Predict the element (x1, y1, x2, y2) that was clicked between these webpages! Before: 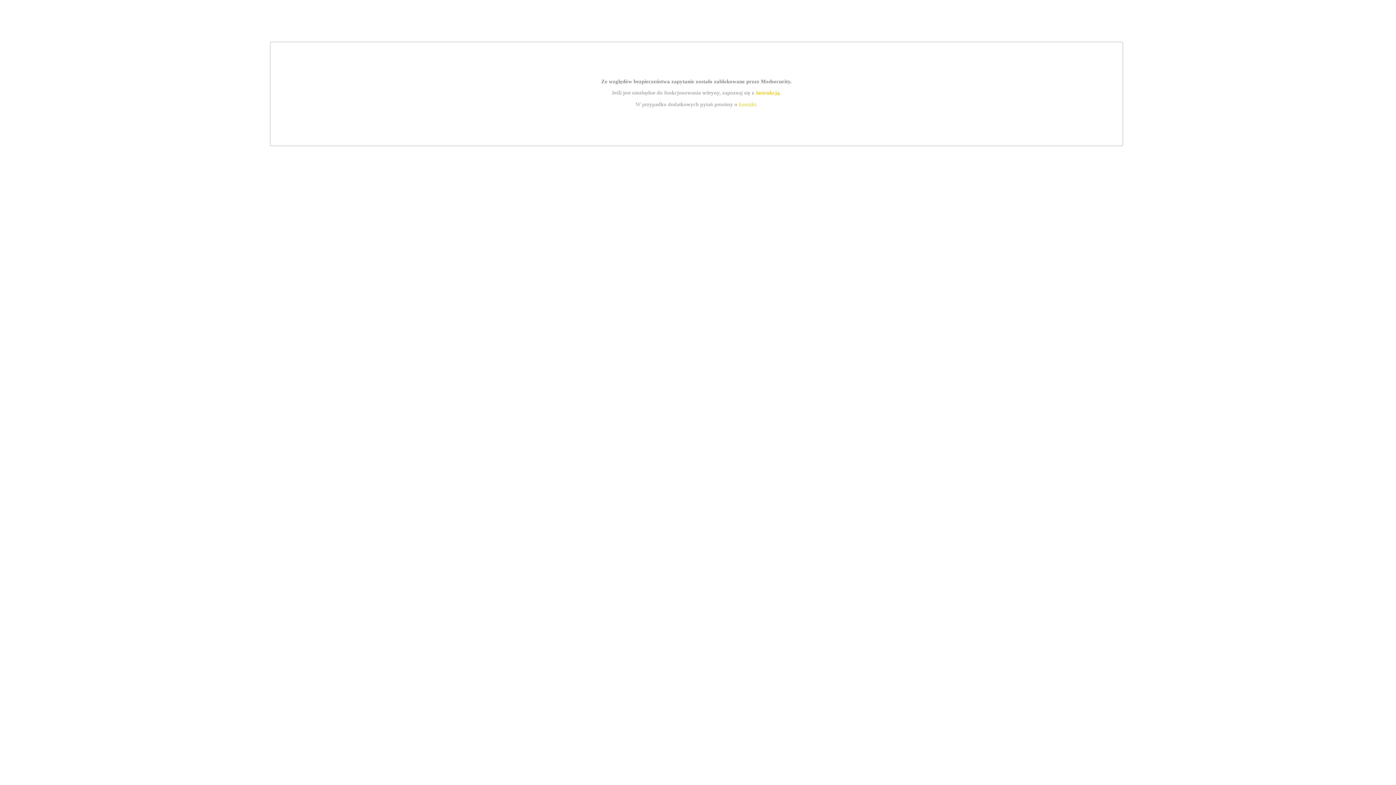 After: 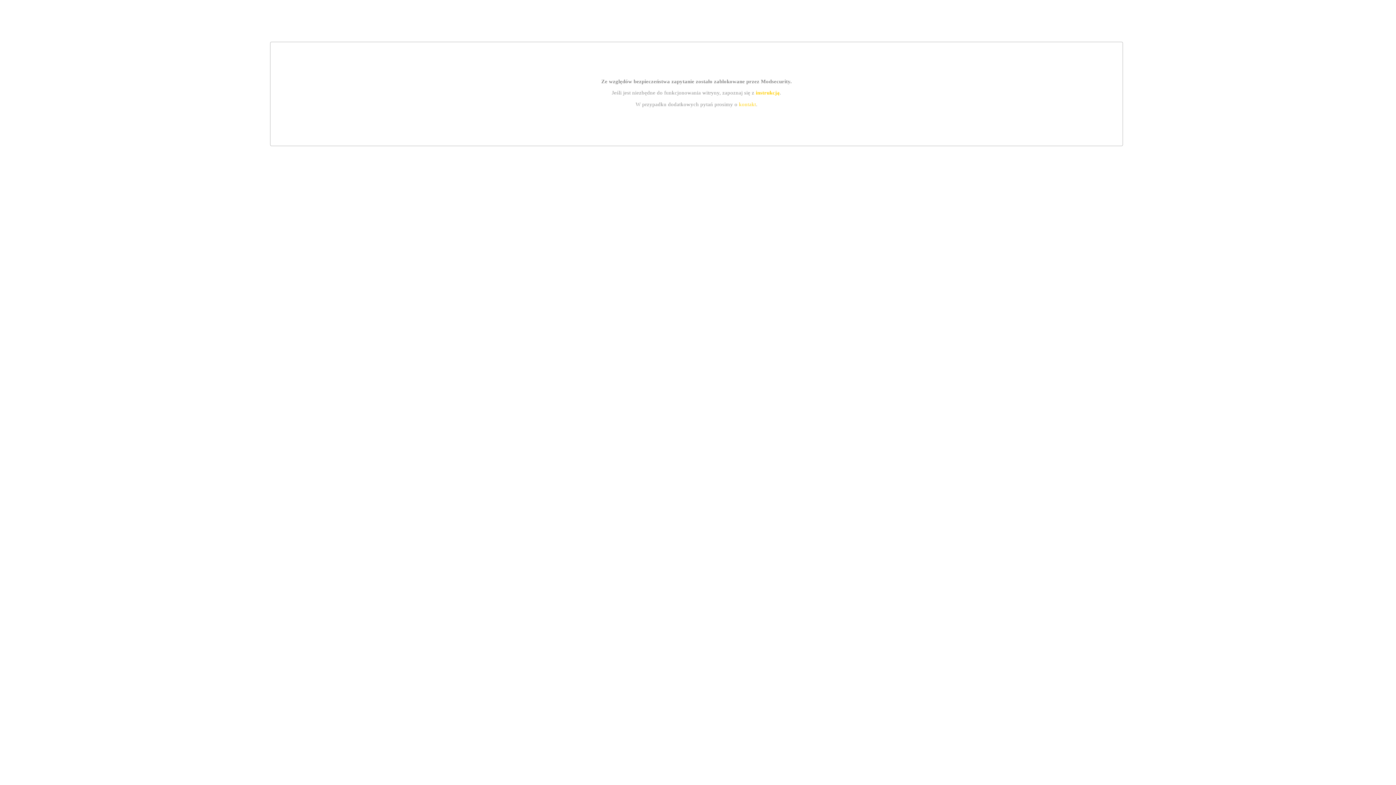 Action: bbox: (755, 89, 779, 95) label: instrukcją